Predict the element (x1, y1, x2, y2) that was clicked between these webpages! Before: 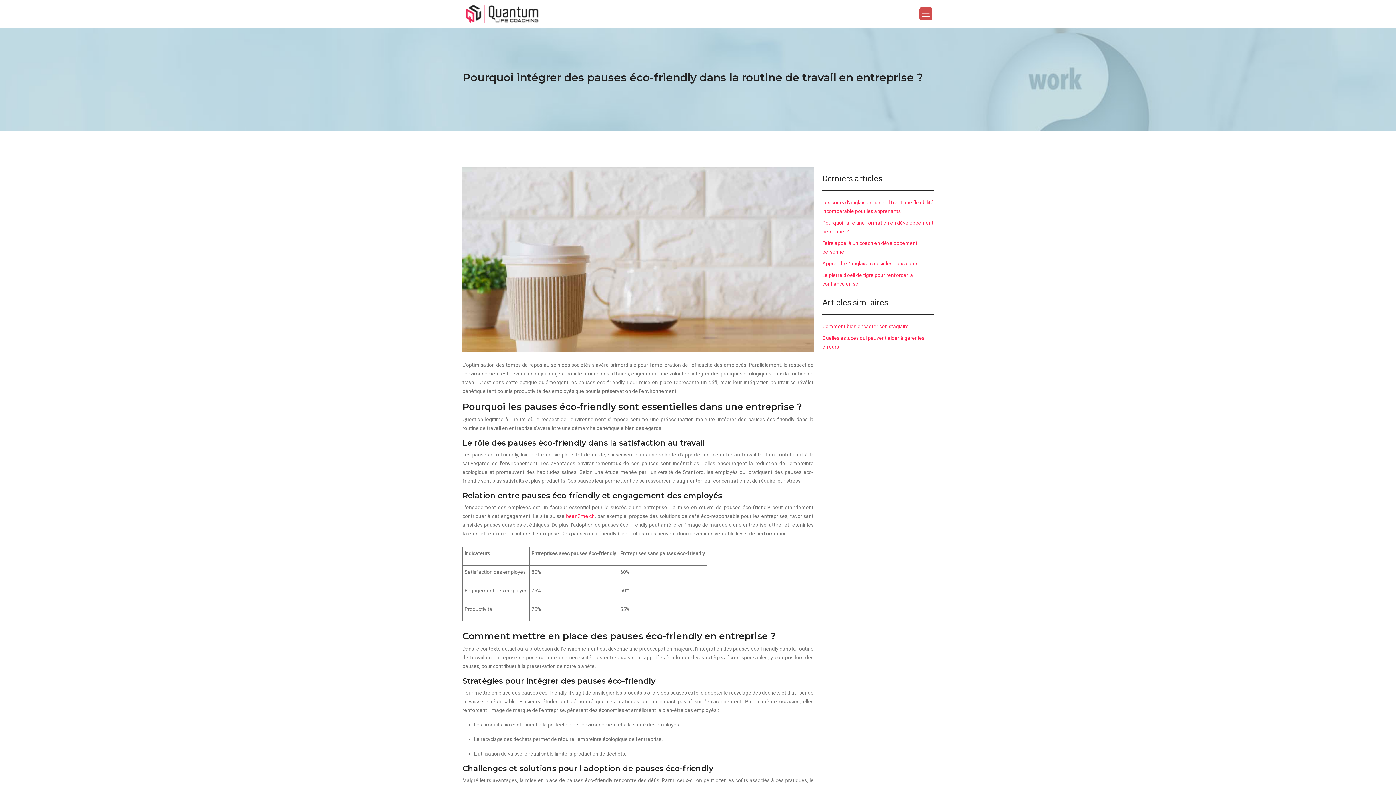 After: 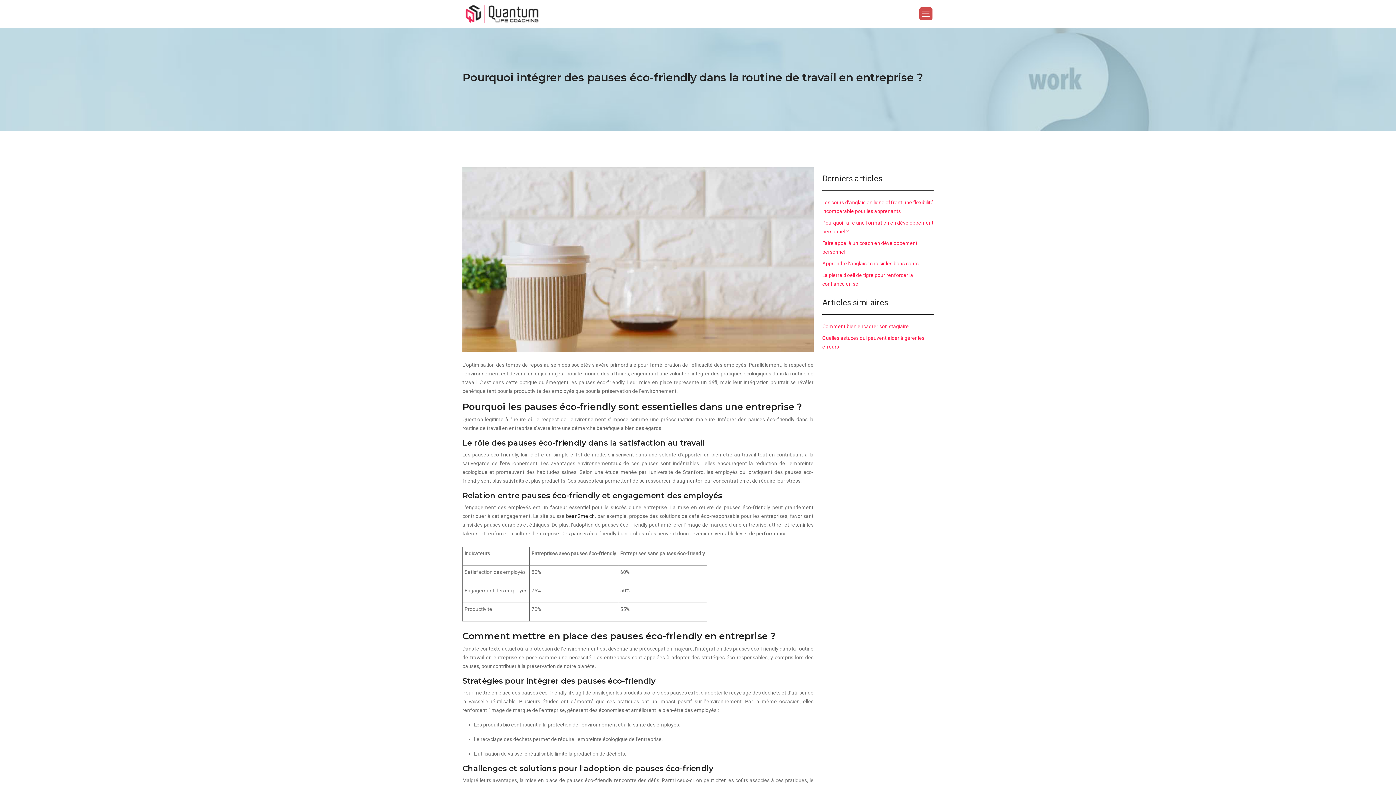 Action: bbox: (566, 513, 594, 519) label: bean2me.ch